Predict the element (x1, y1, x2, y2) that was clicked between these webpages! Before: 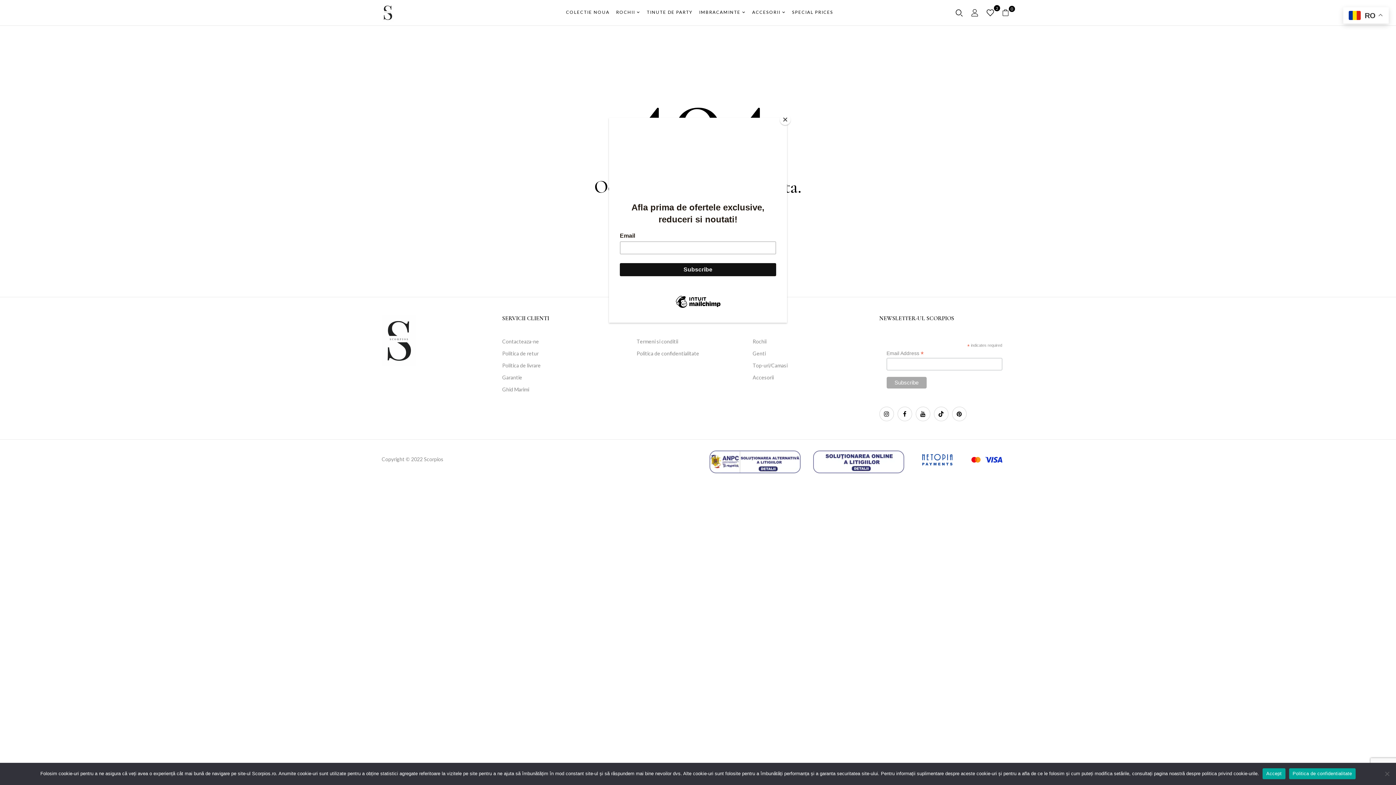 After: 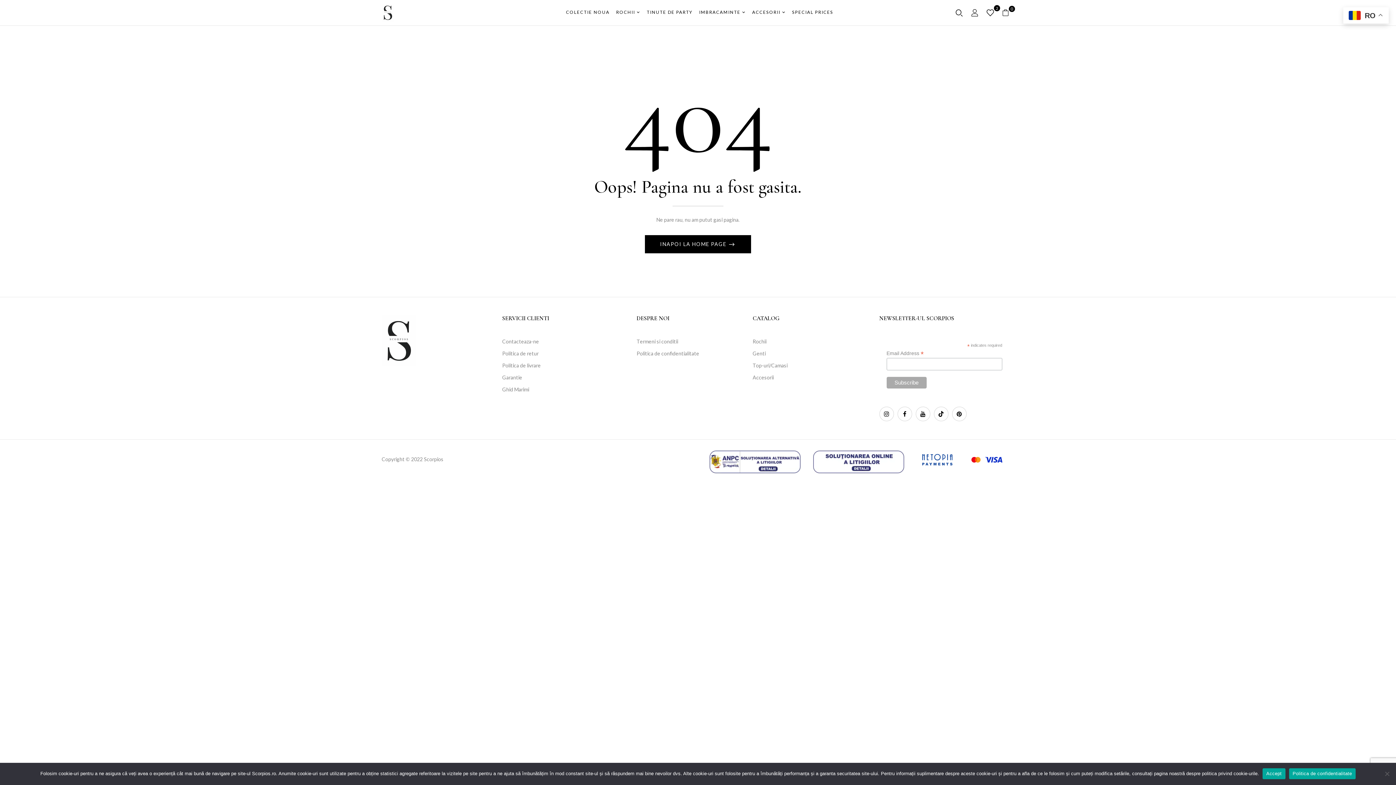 Action: label: Close bbox: (780, 114, 790, 125)